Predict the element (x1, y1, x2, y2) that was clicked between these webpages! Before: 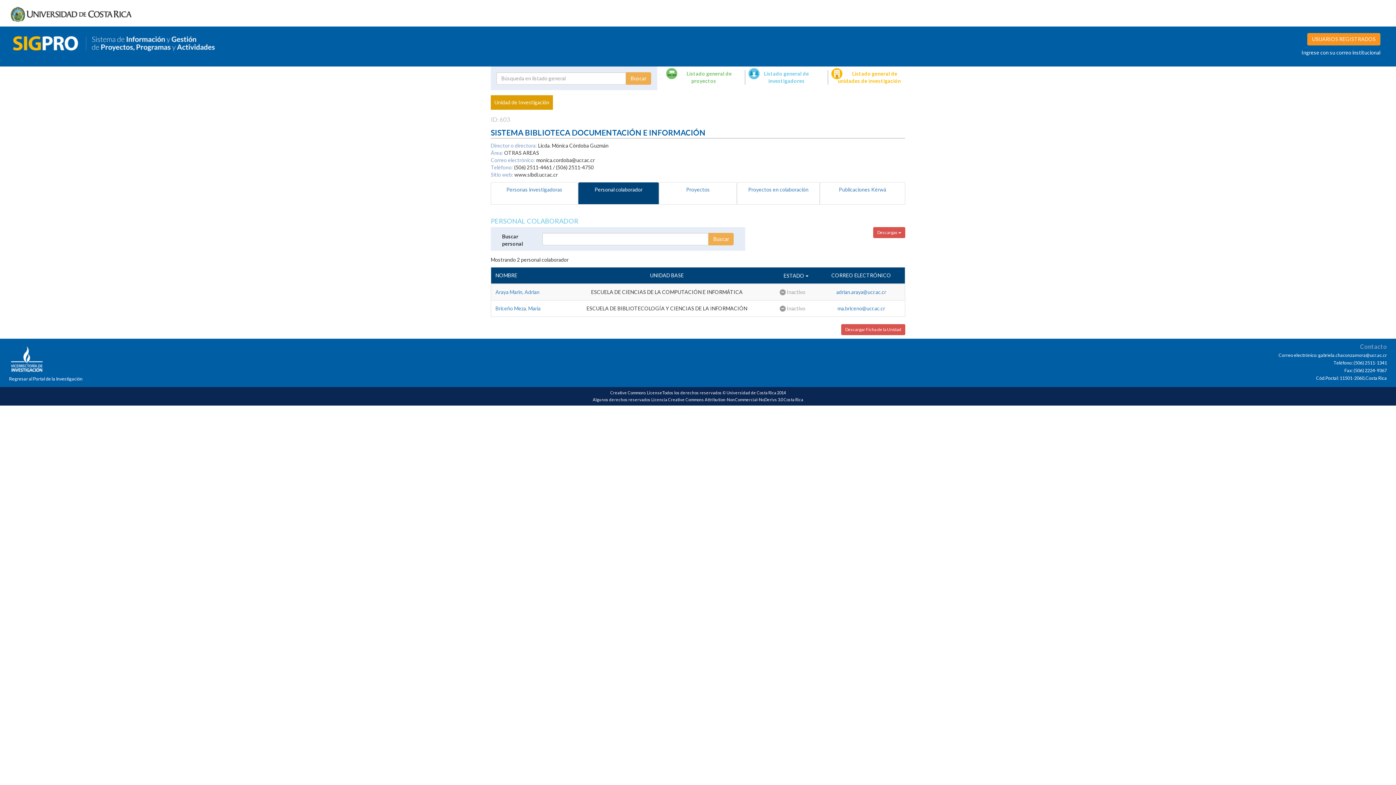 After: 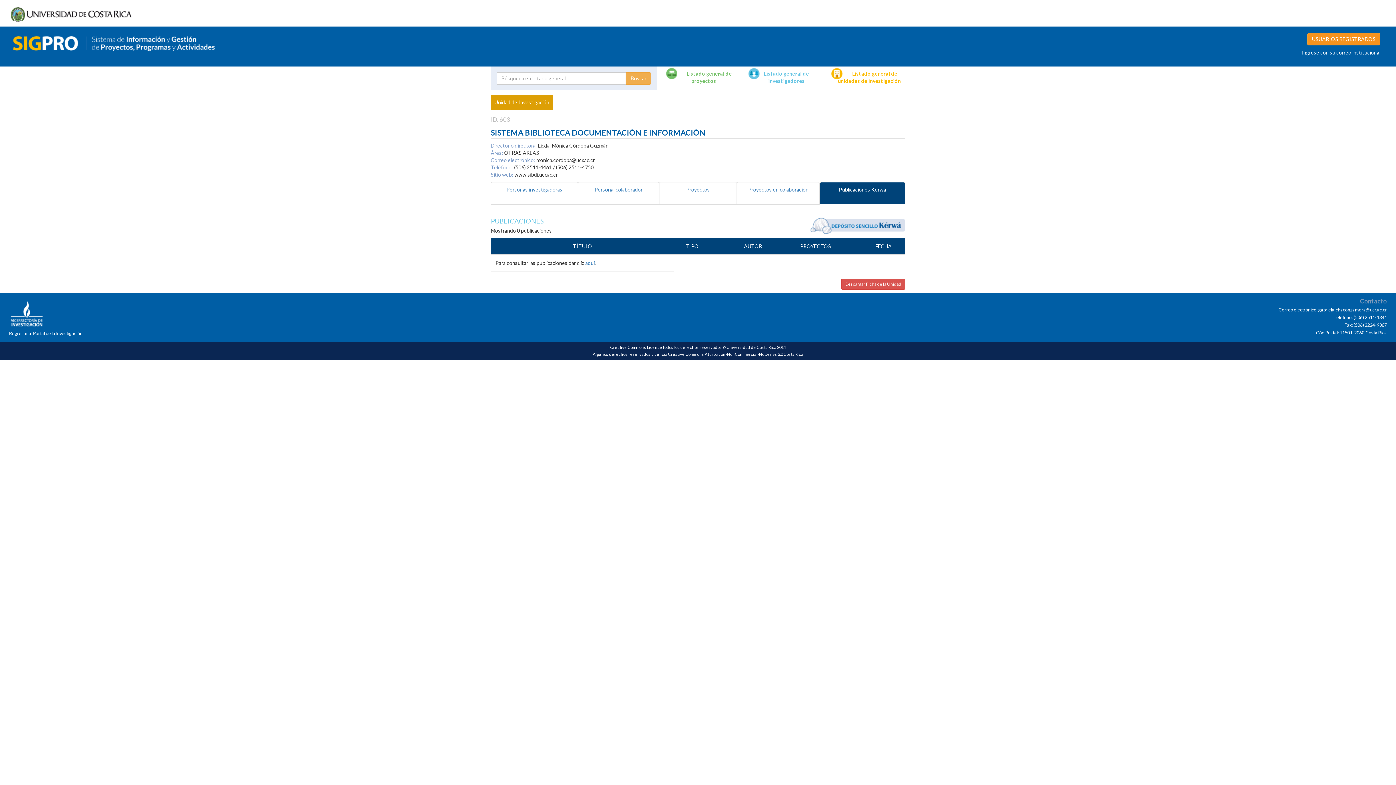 Action: bbox: (820, 182, 905, 204) label: Publicaciones Kérwá